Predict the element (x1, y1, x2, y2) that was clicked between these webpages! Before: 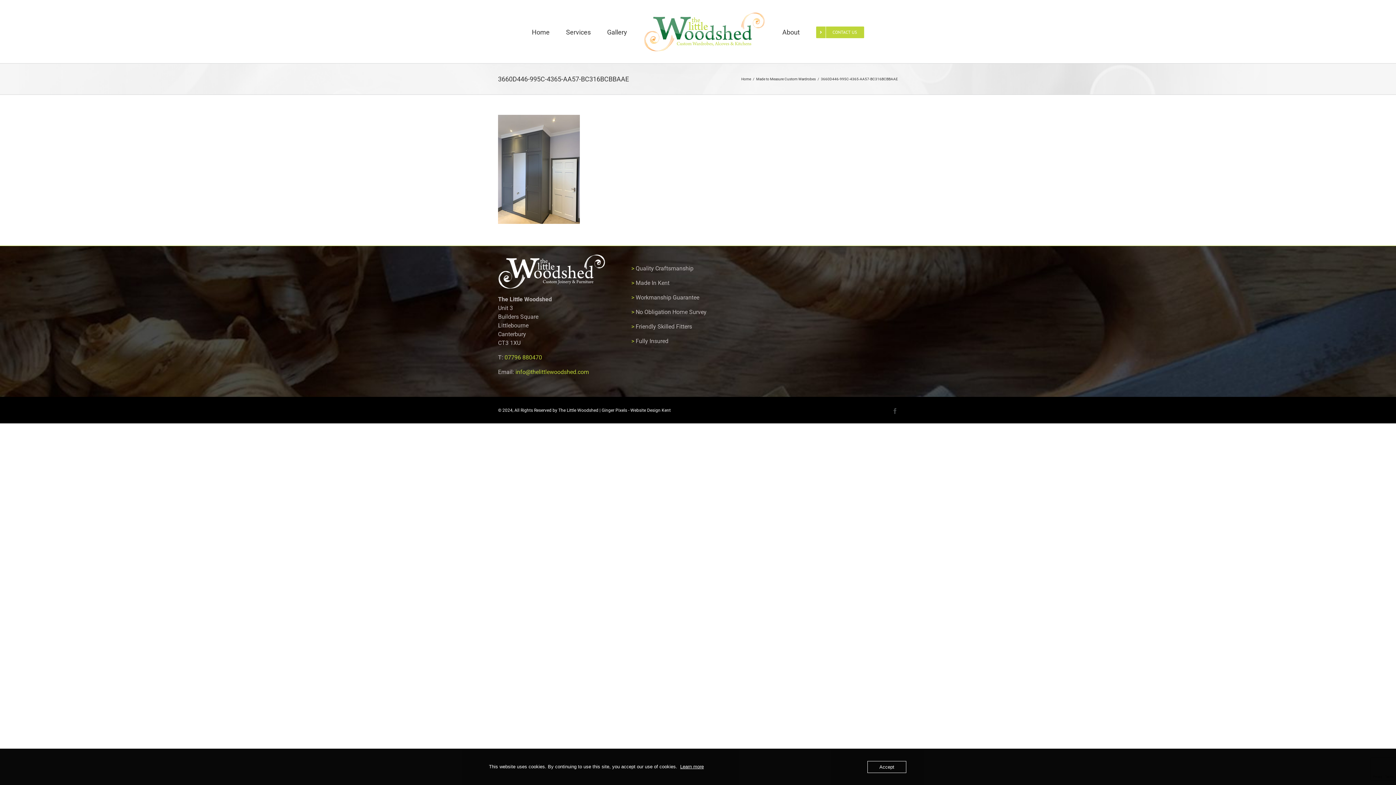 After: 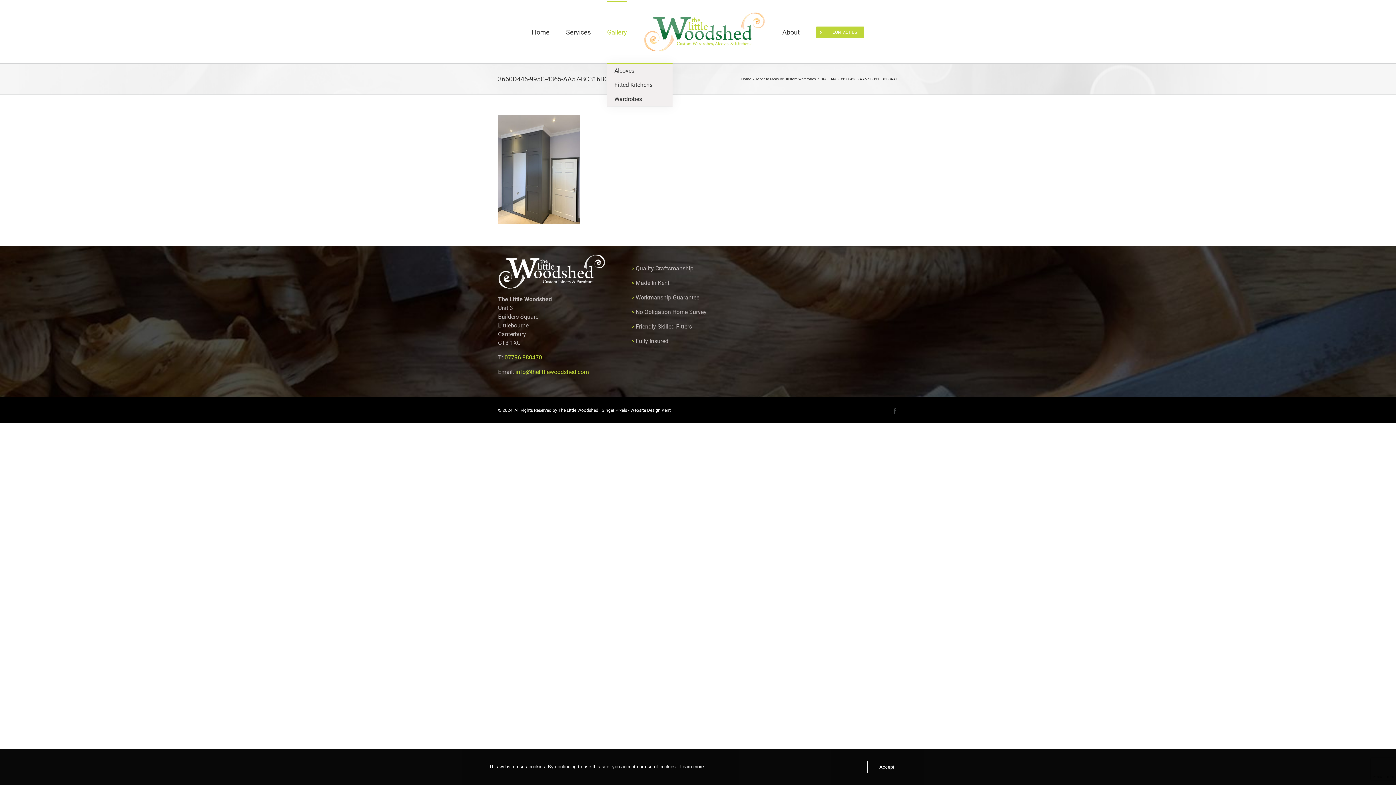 Action: bbox: (607, 0, 627, 62) label: Gallery